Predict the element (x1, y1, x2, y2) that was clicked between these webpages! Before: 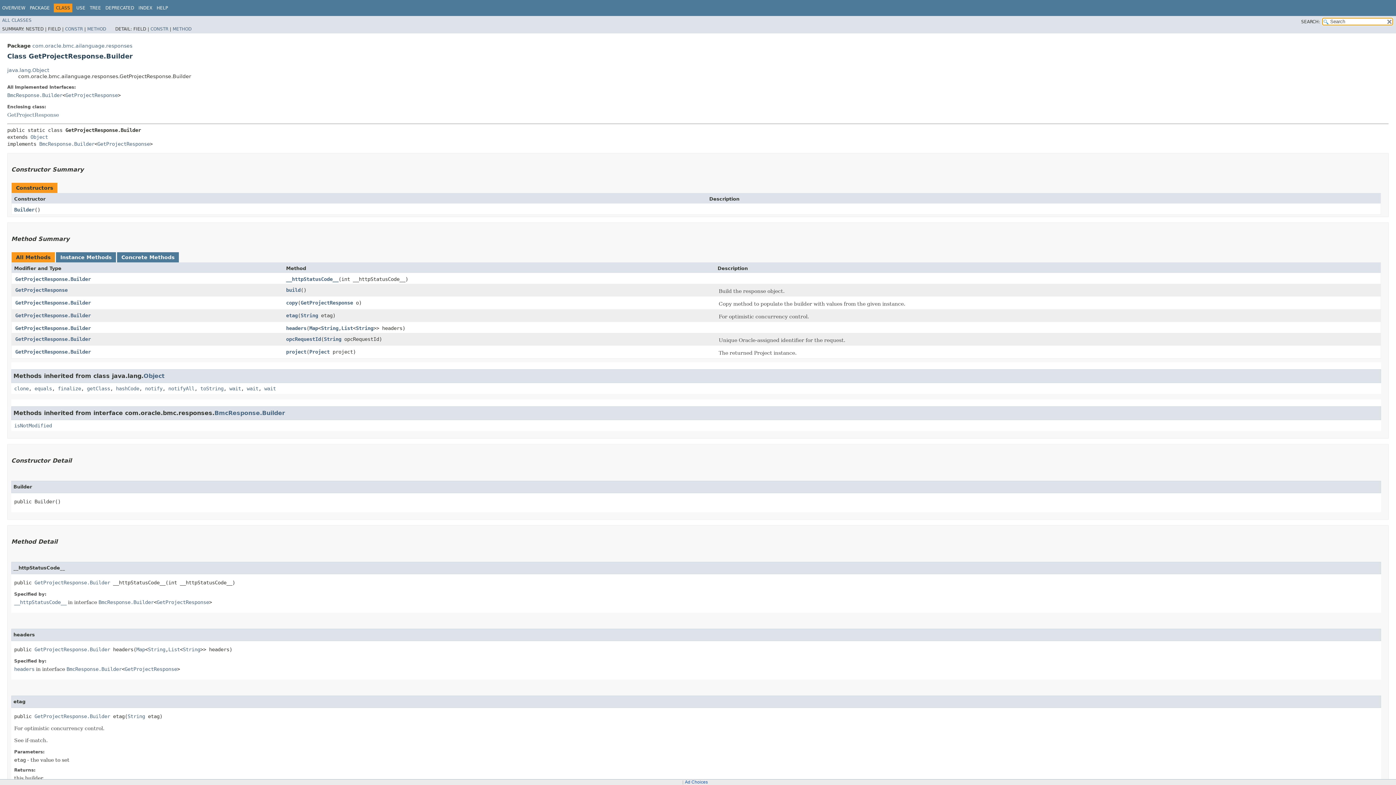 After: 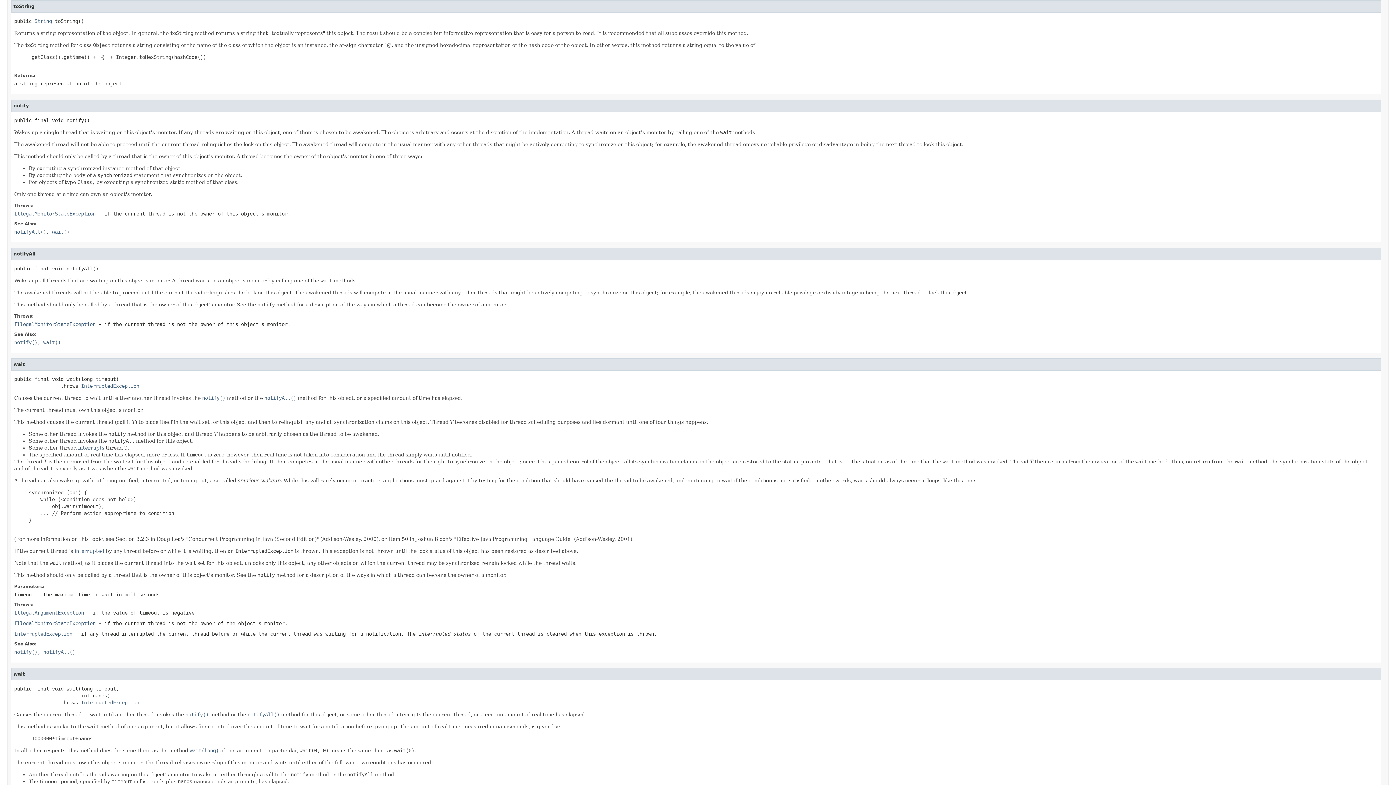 Action: bbox: (200, 385, 223, 391) label: toString